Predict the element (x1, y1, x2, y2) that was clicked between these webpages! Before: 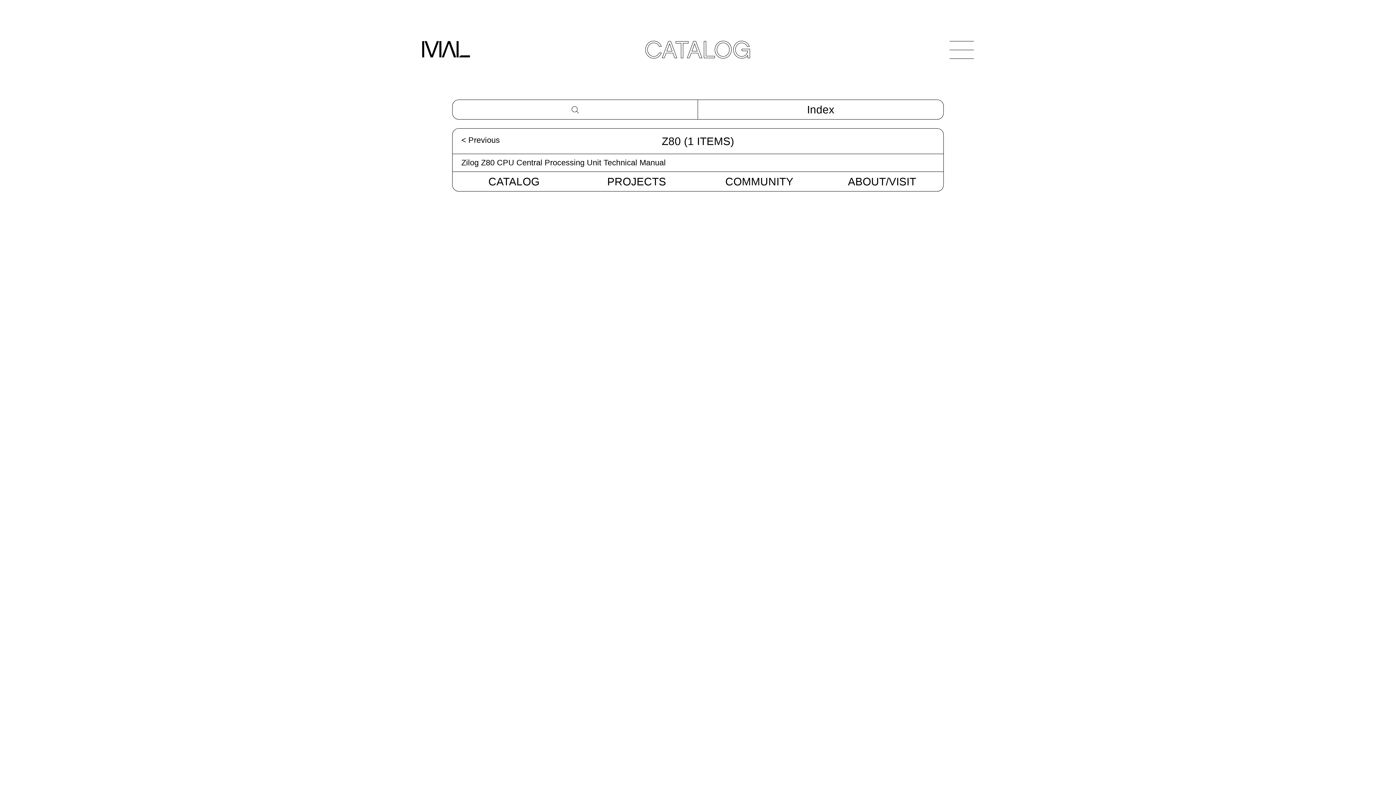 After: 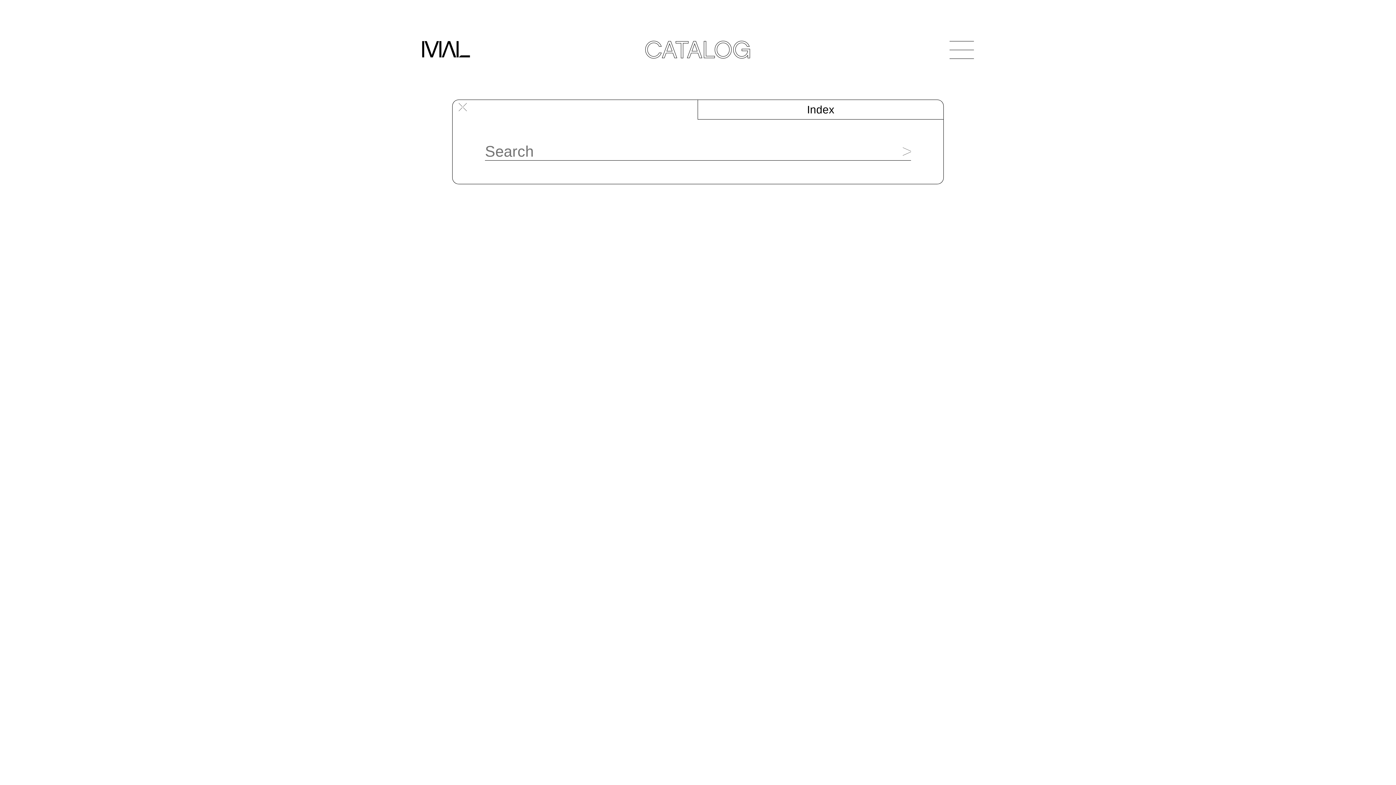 Action: bbox: (452, 100, 698, 119)